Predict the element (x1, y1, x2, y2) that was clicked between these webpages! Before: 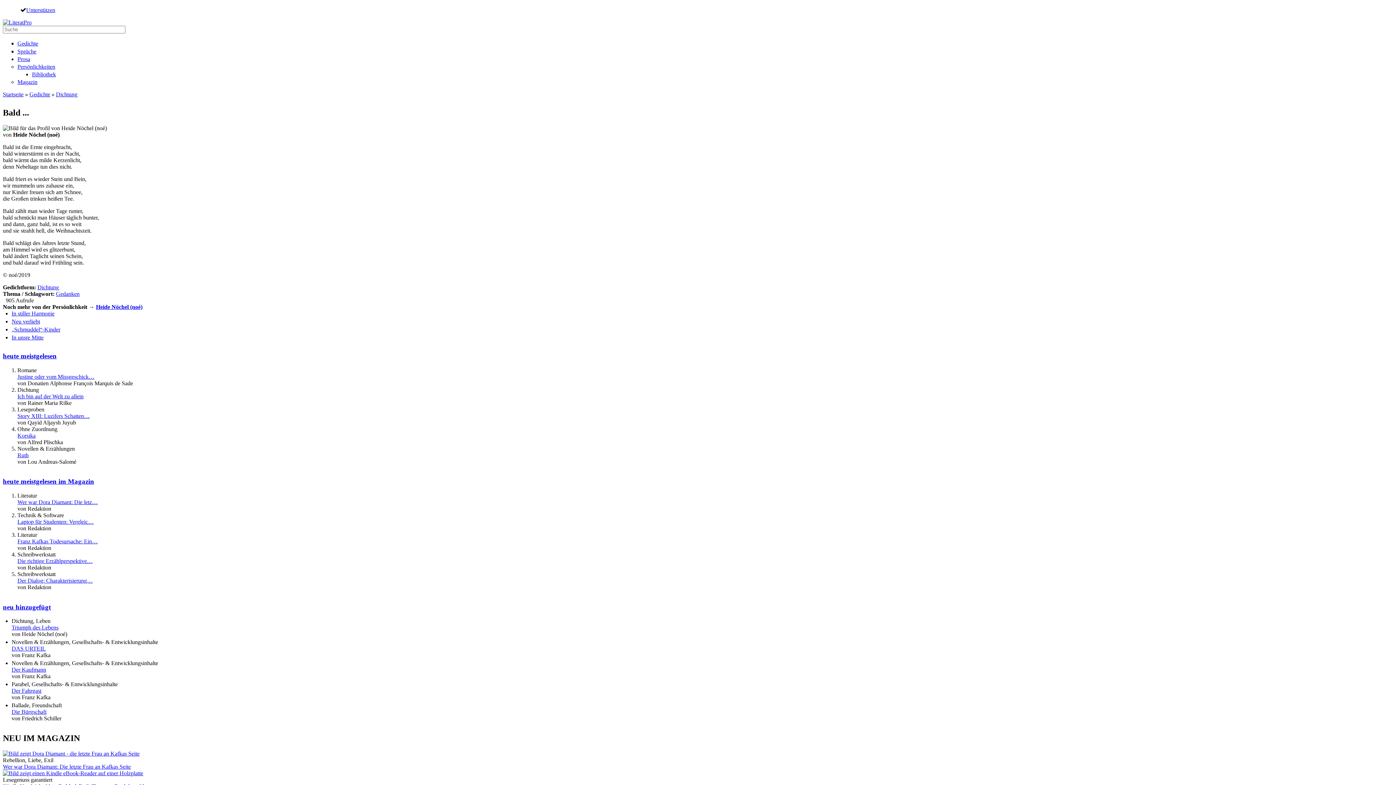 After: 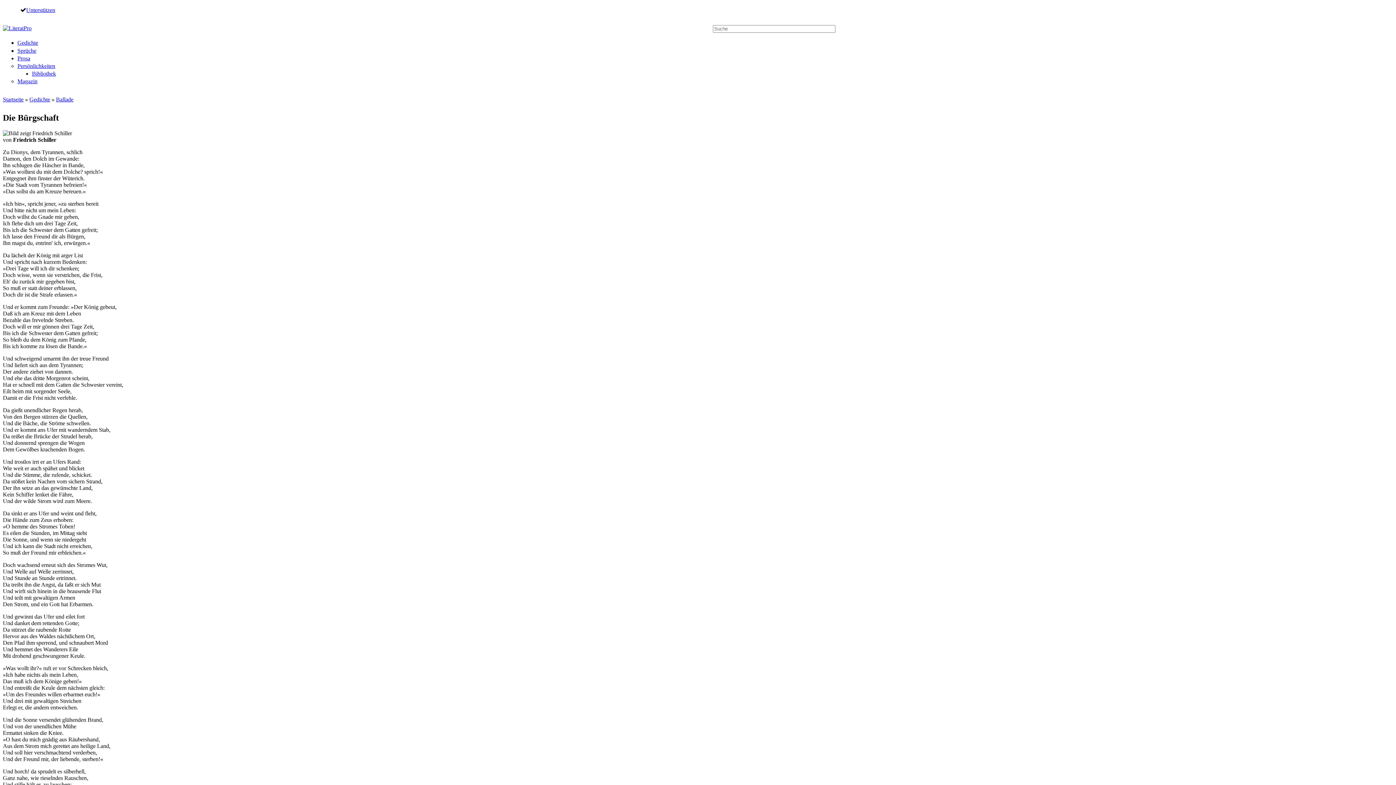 Action: label: Die Bürgschaft bbox: (11, 709, 46, 715)